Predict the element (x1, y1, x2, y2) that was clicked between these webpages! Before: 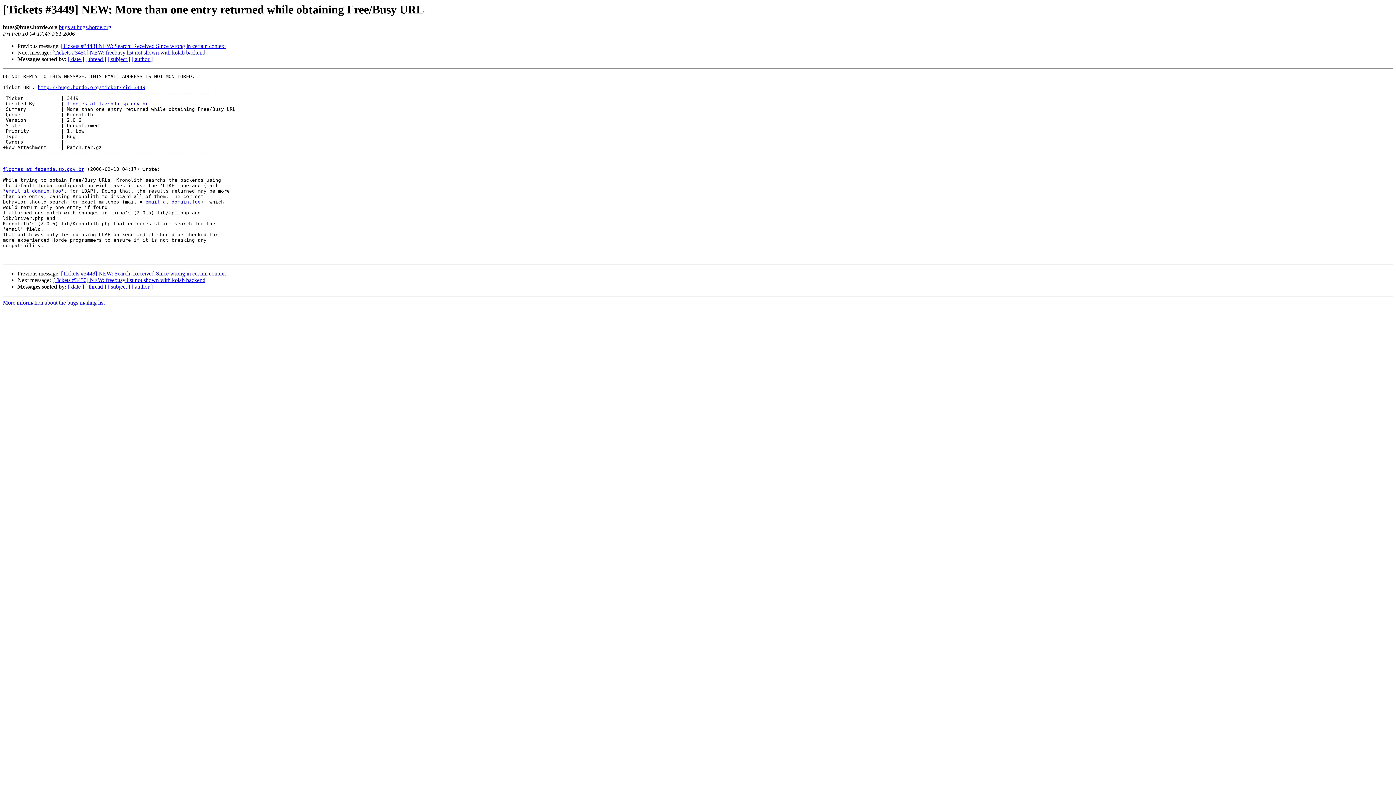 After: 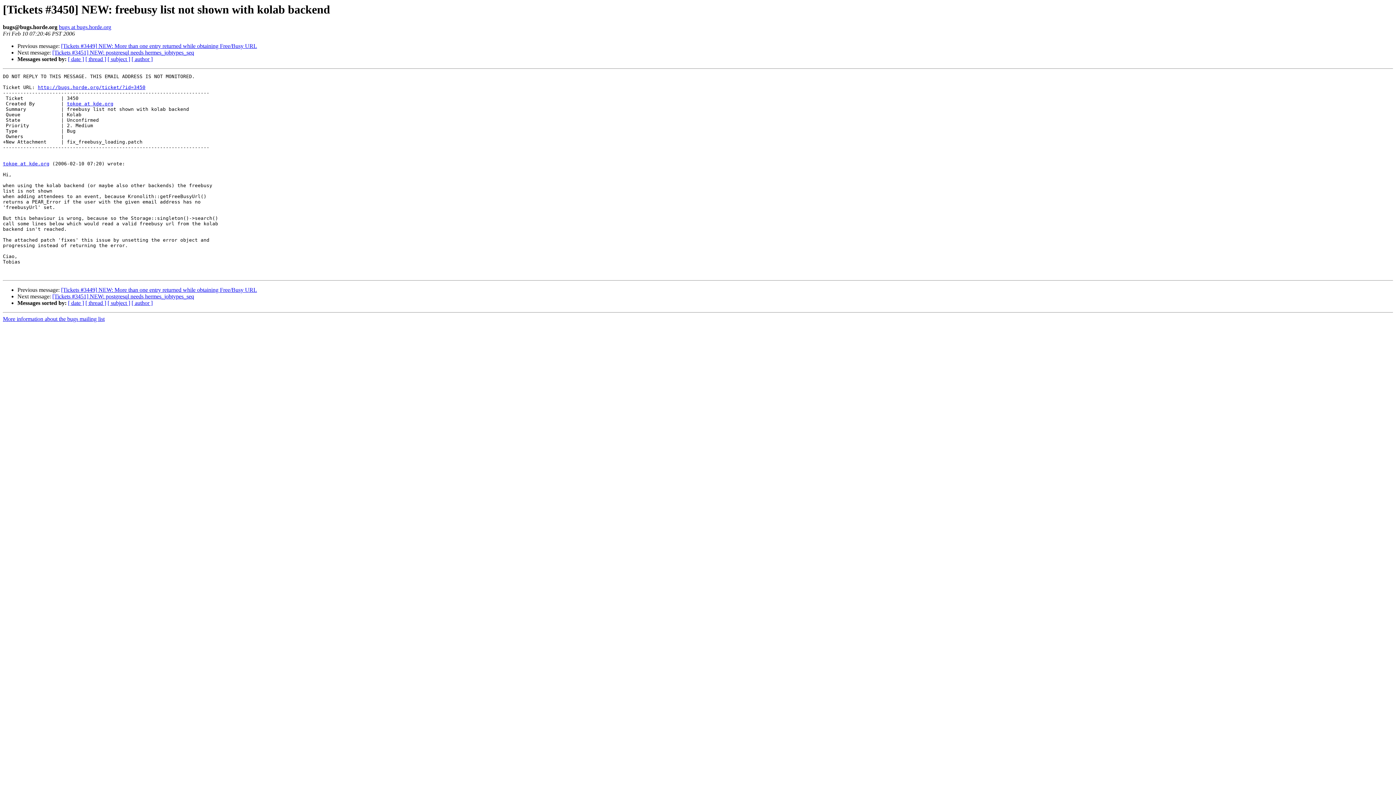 Action: bbox: (52, 277, 205, 283) label: [Tickets #3450] NEW: freebusy list not shown with kolab backend